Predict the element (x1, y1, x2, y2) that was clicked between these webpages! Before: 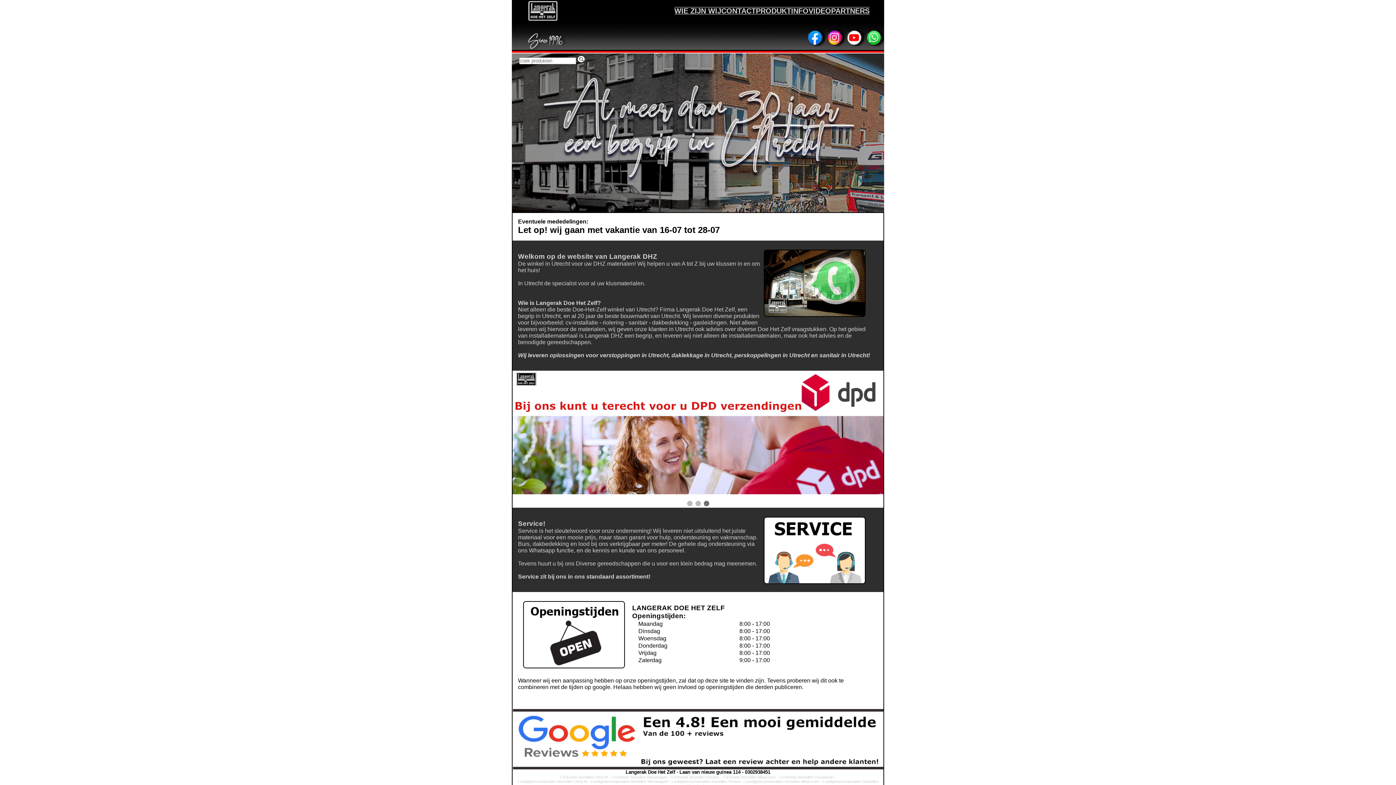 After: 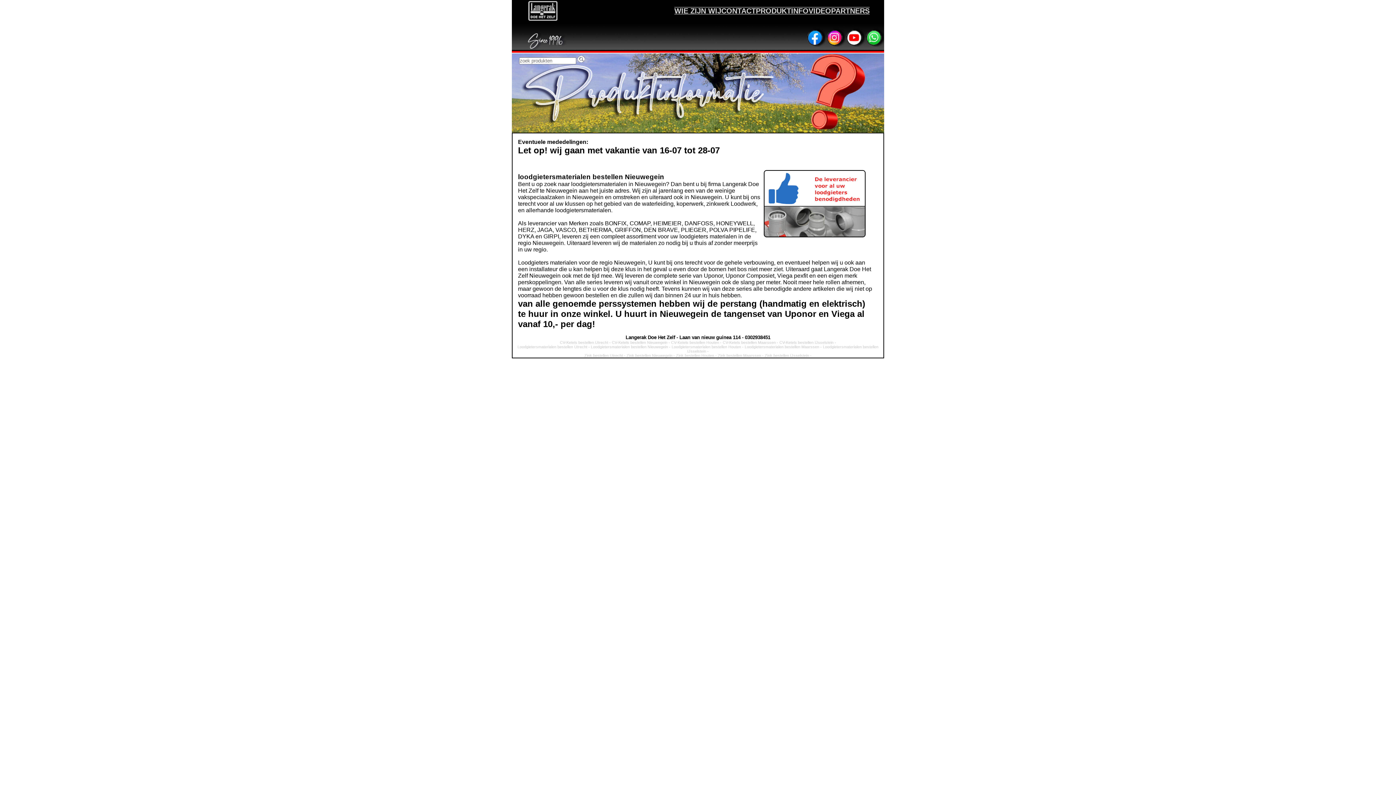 Action: bbox: (591, 779, 668, 784) label: Loodgietersmaterialen bestellen Nieuwegein